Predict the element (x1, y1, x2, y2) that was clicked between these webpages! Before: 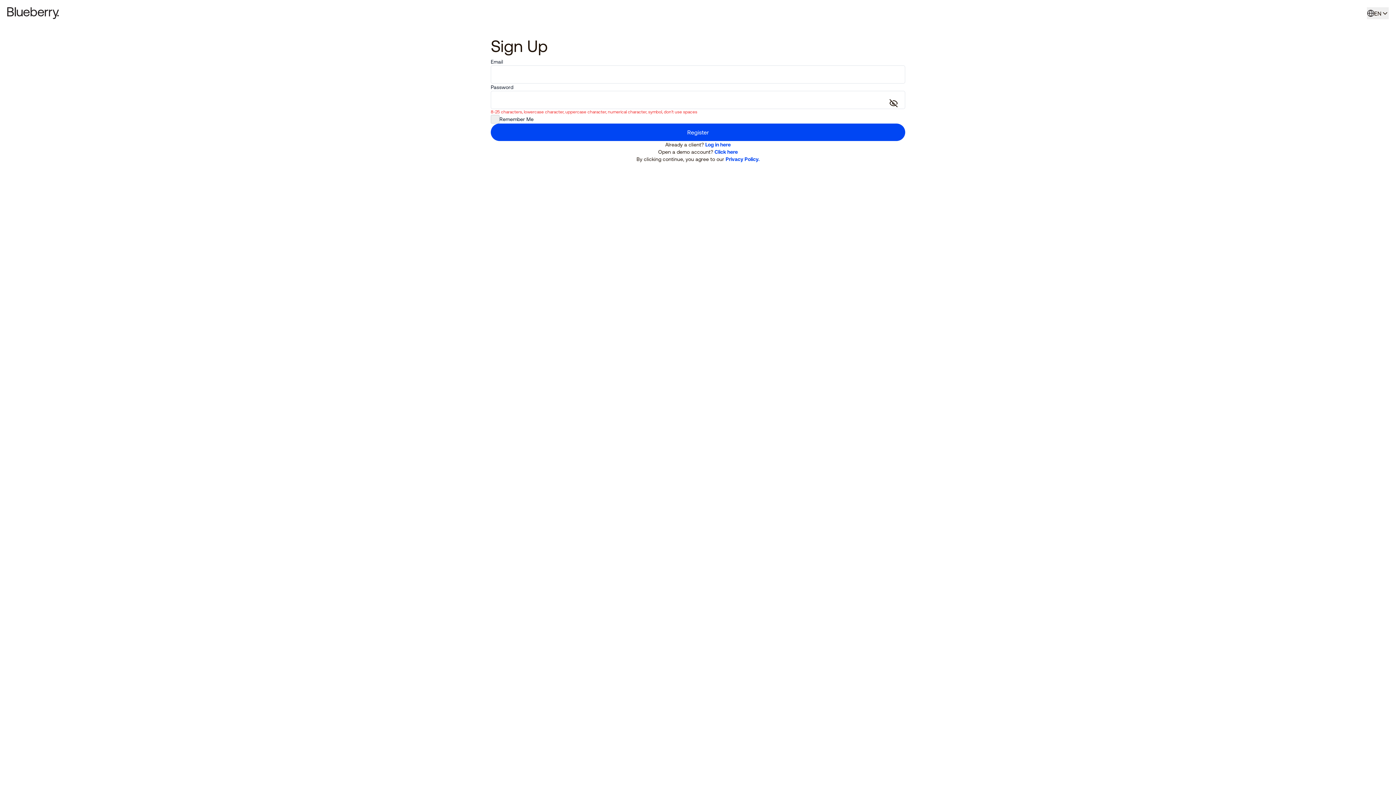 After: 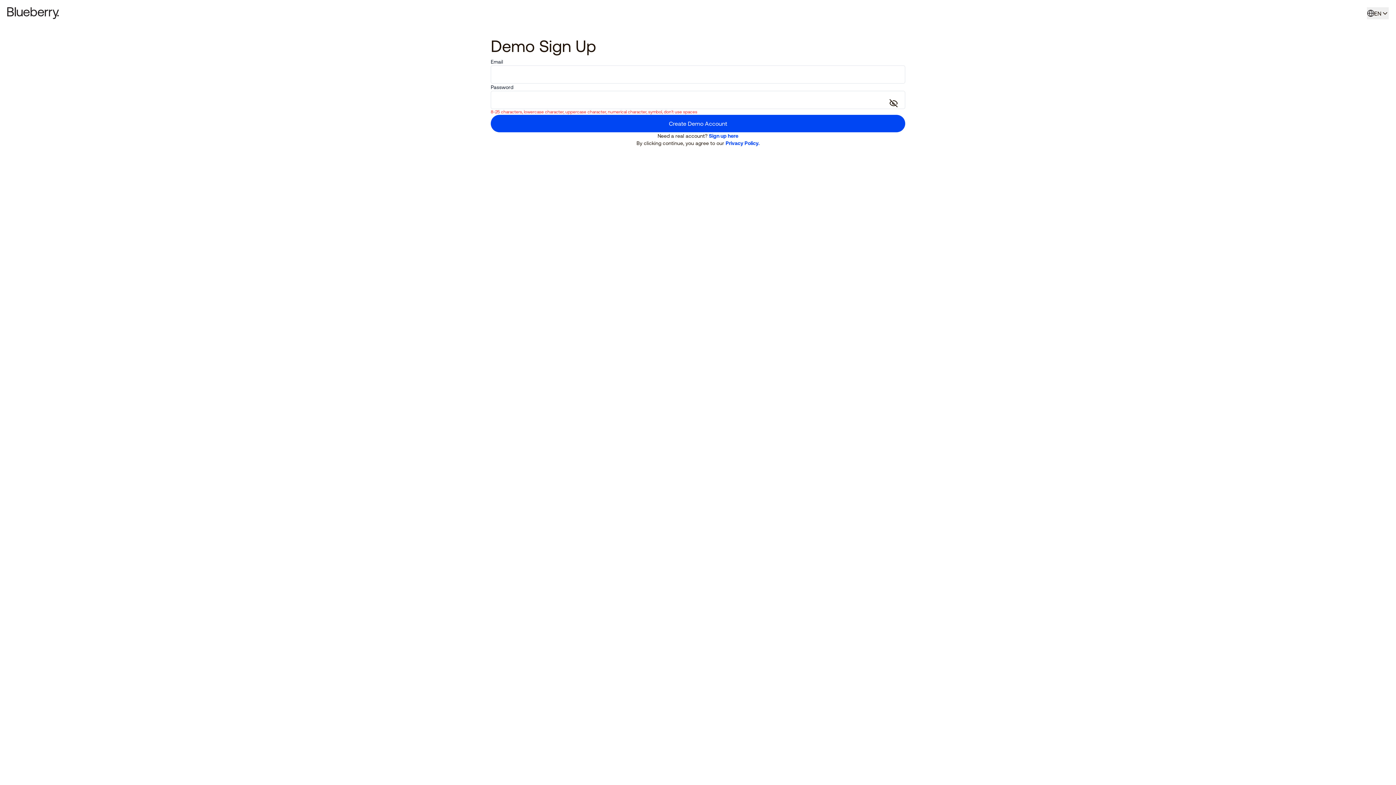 Action: label: Click here bbox: (714, 149, 738, 154)